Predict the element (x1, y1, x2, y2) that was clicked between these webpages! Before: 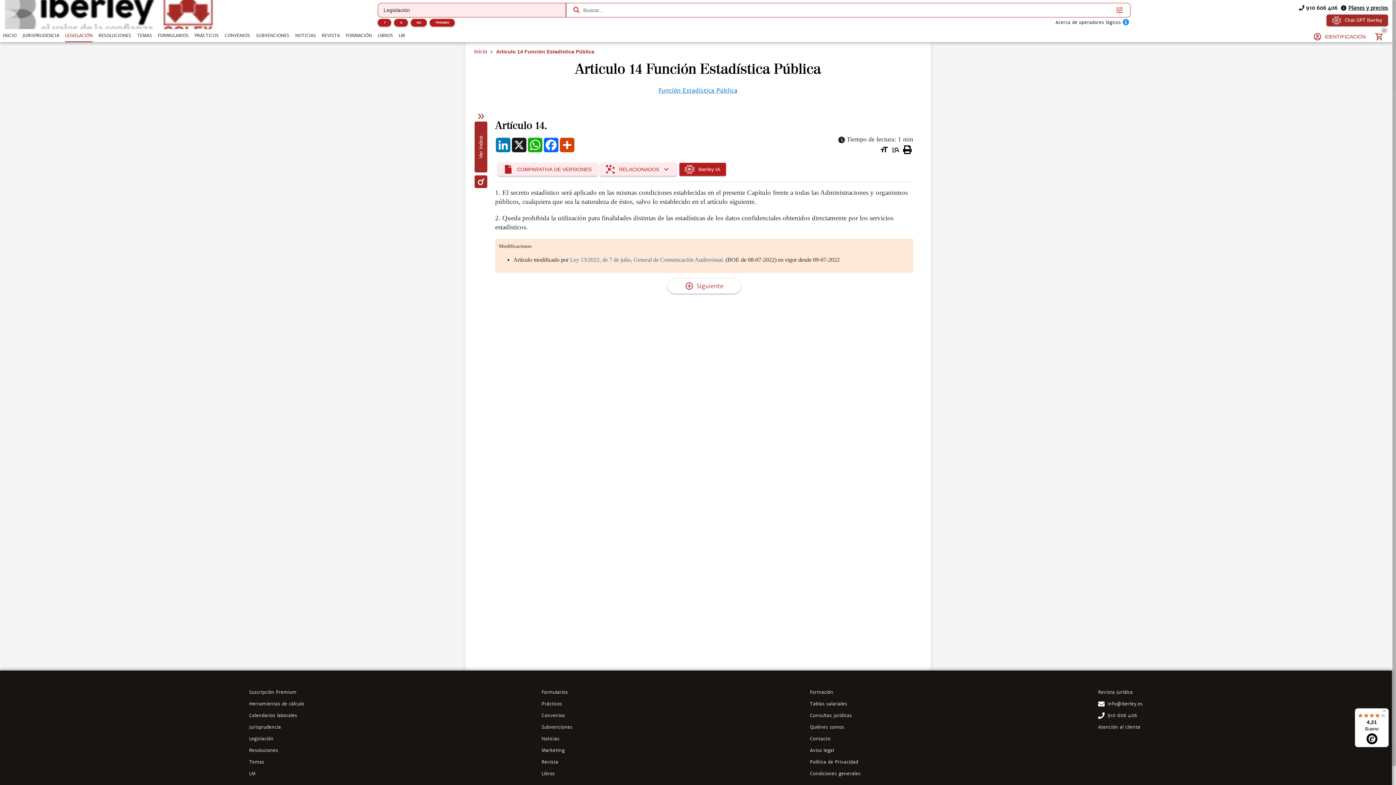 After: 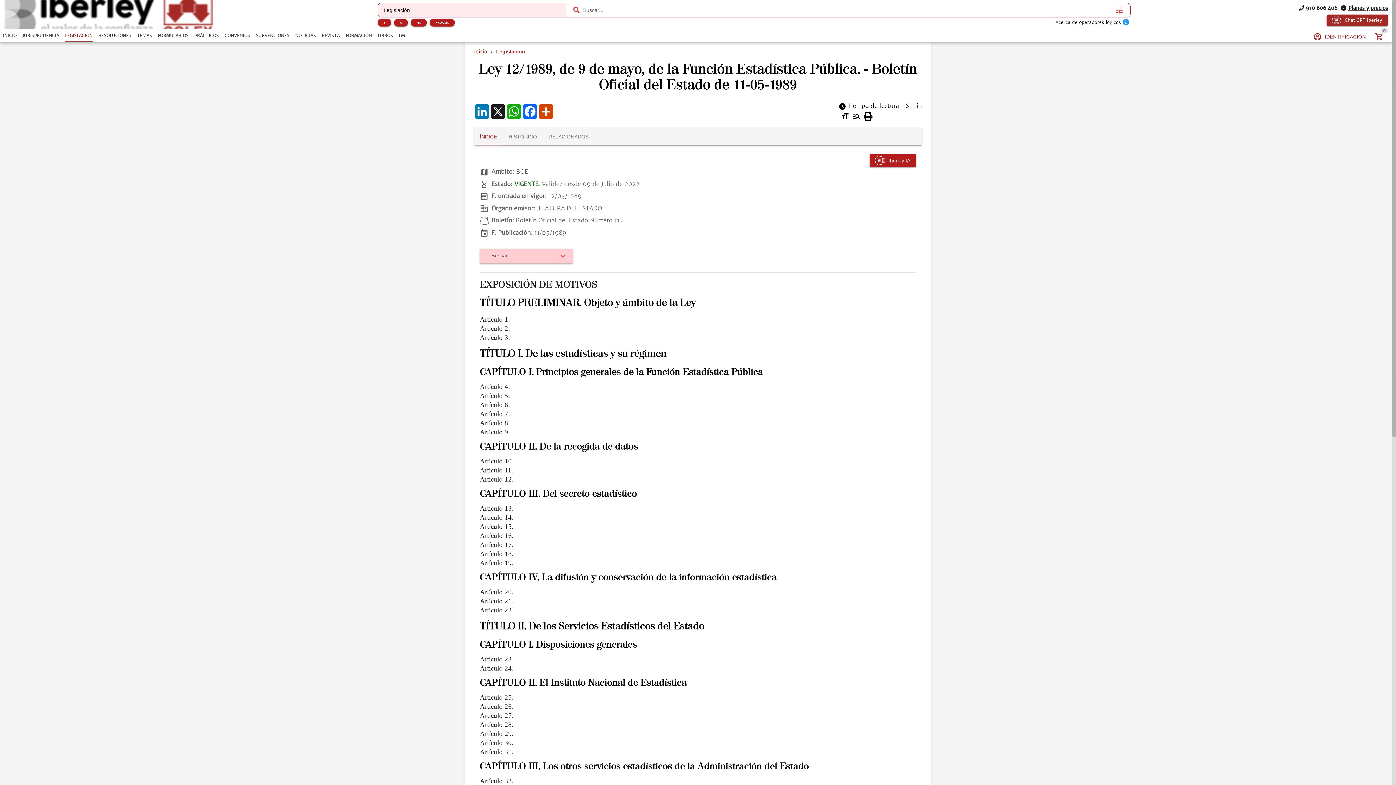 Action: bbox: (658, 95, 737, 105) label: Función Estadística Pública